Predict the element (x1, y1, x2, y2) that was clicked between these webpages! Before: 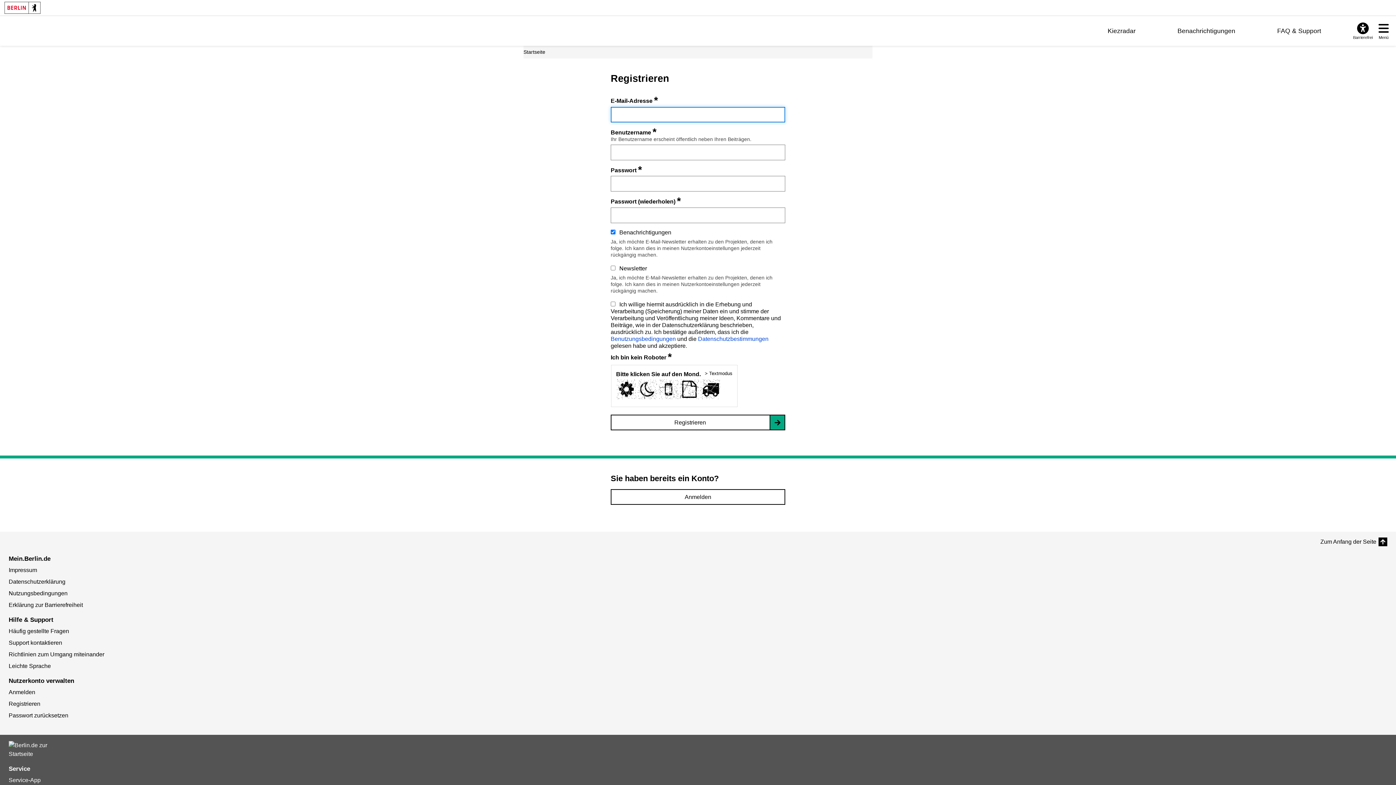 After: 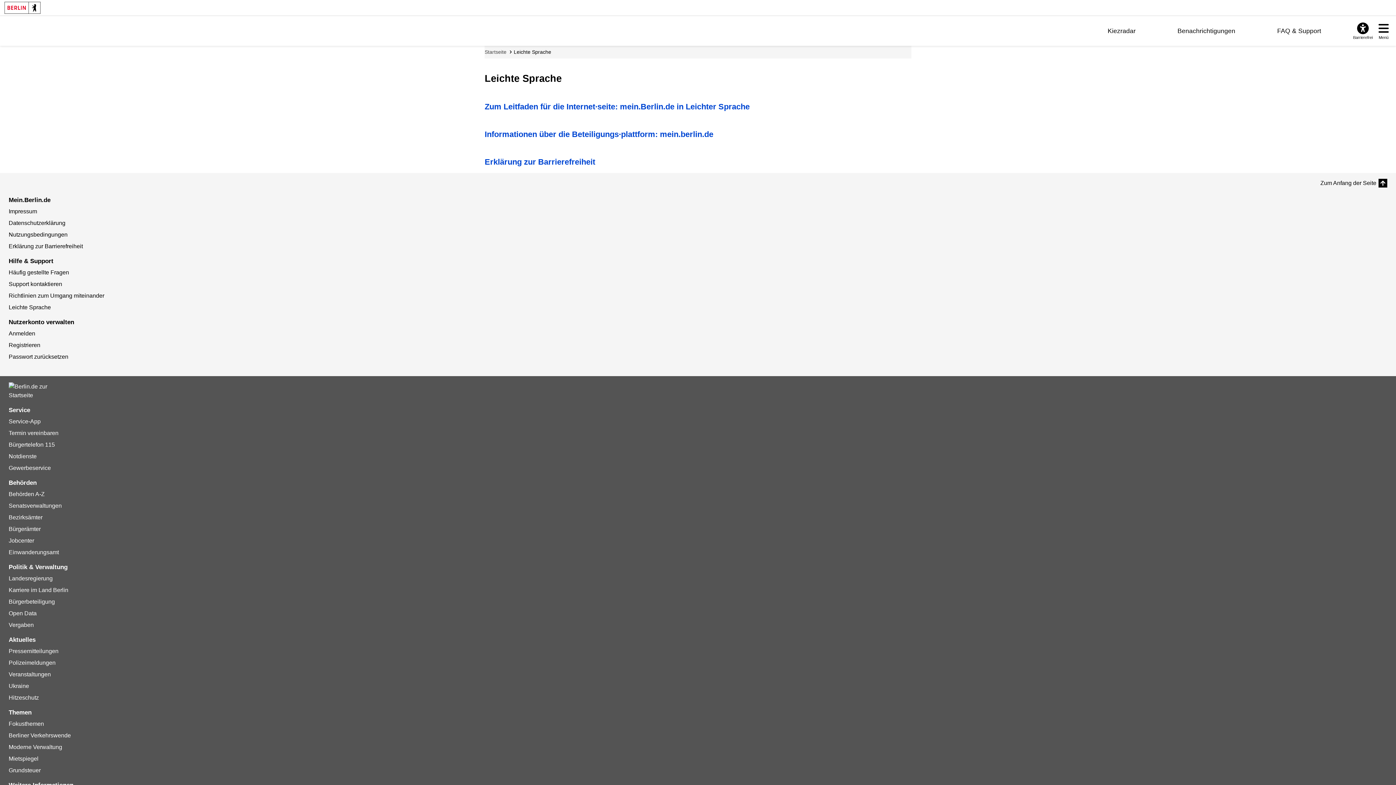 Action: bbox: (8, 663, 50, 669) label: Leichte Sprache